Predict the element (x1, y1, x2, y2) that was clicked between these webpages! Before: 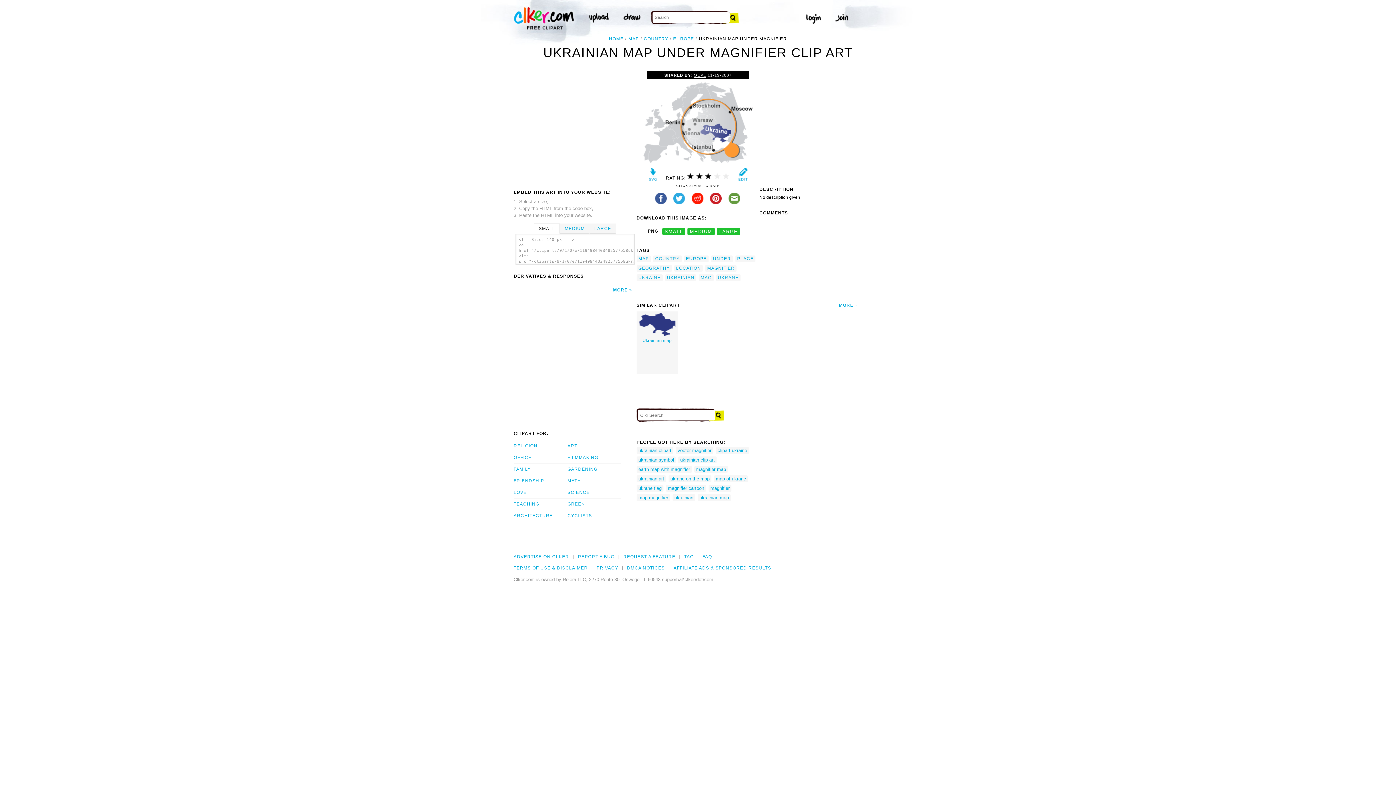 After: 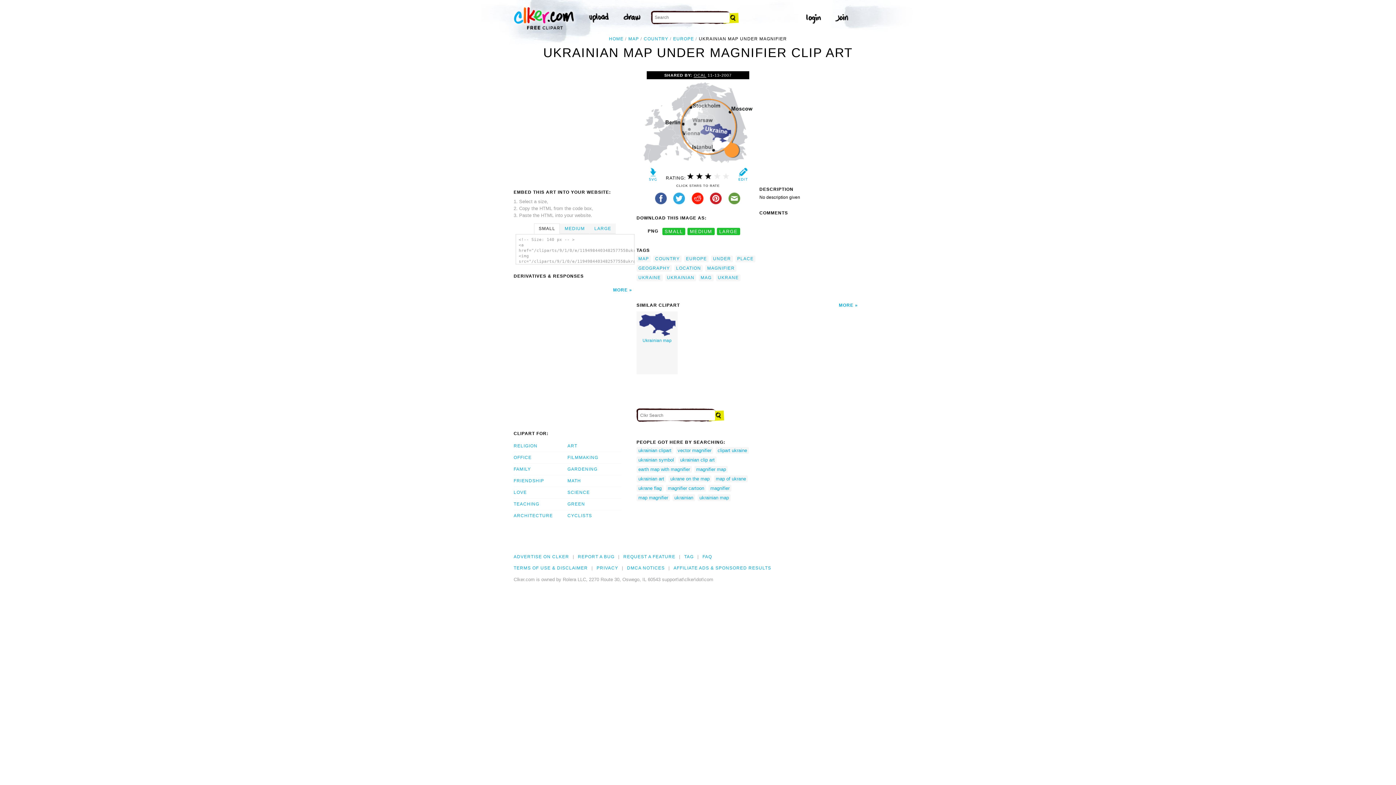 Action: bbox: (673, 200, 686, 205)